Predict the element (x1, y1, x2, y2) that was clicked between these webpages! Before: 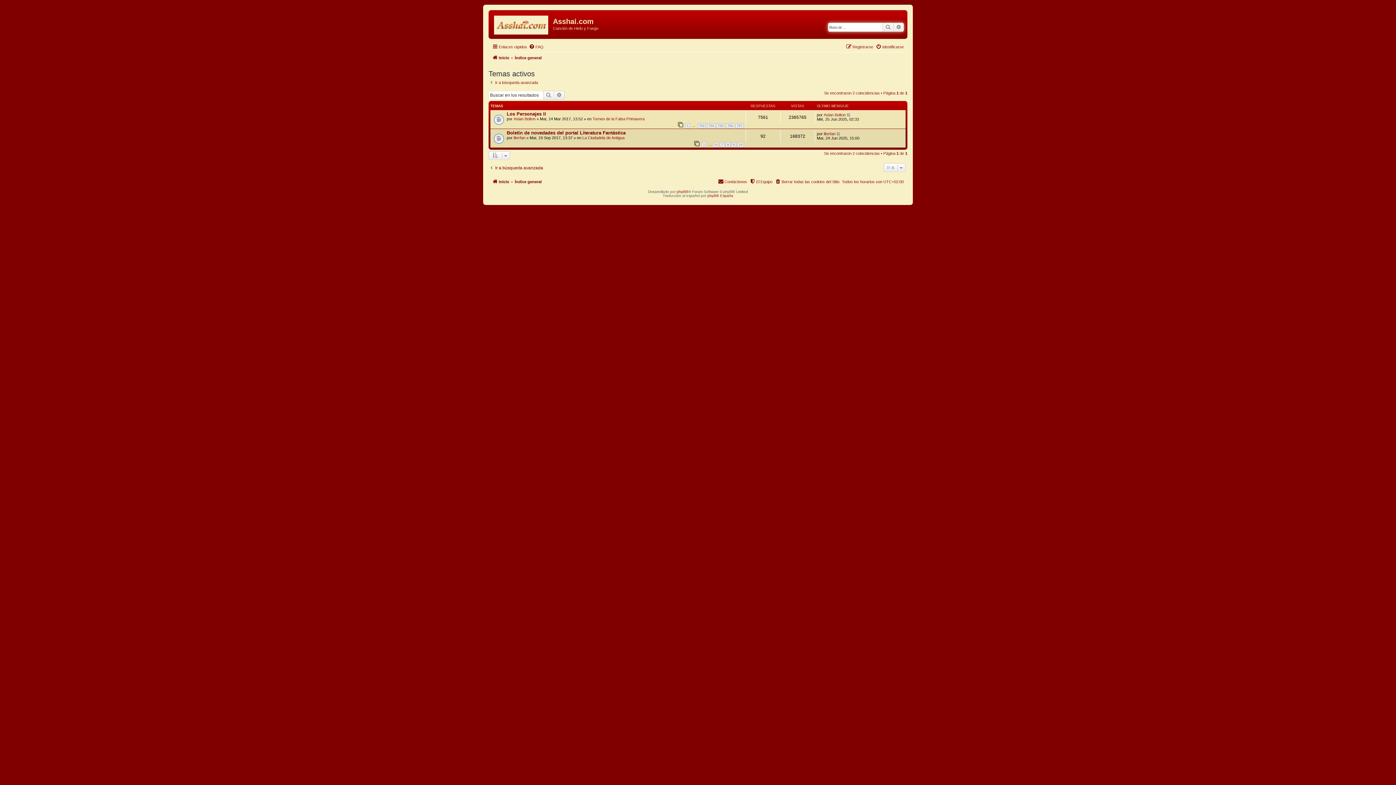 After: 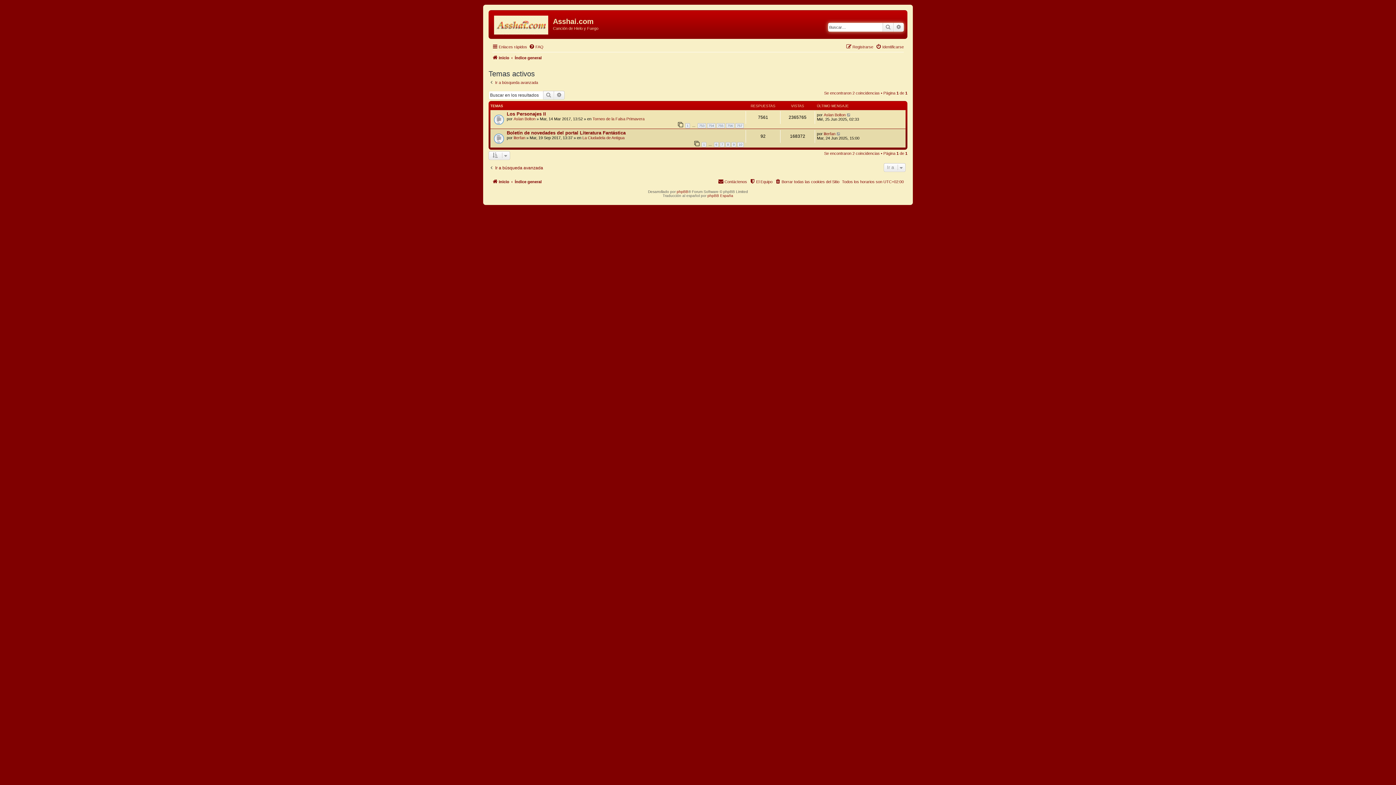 Action: bbox: (543, 90, 554, 99) label: Buscar